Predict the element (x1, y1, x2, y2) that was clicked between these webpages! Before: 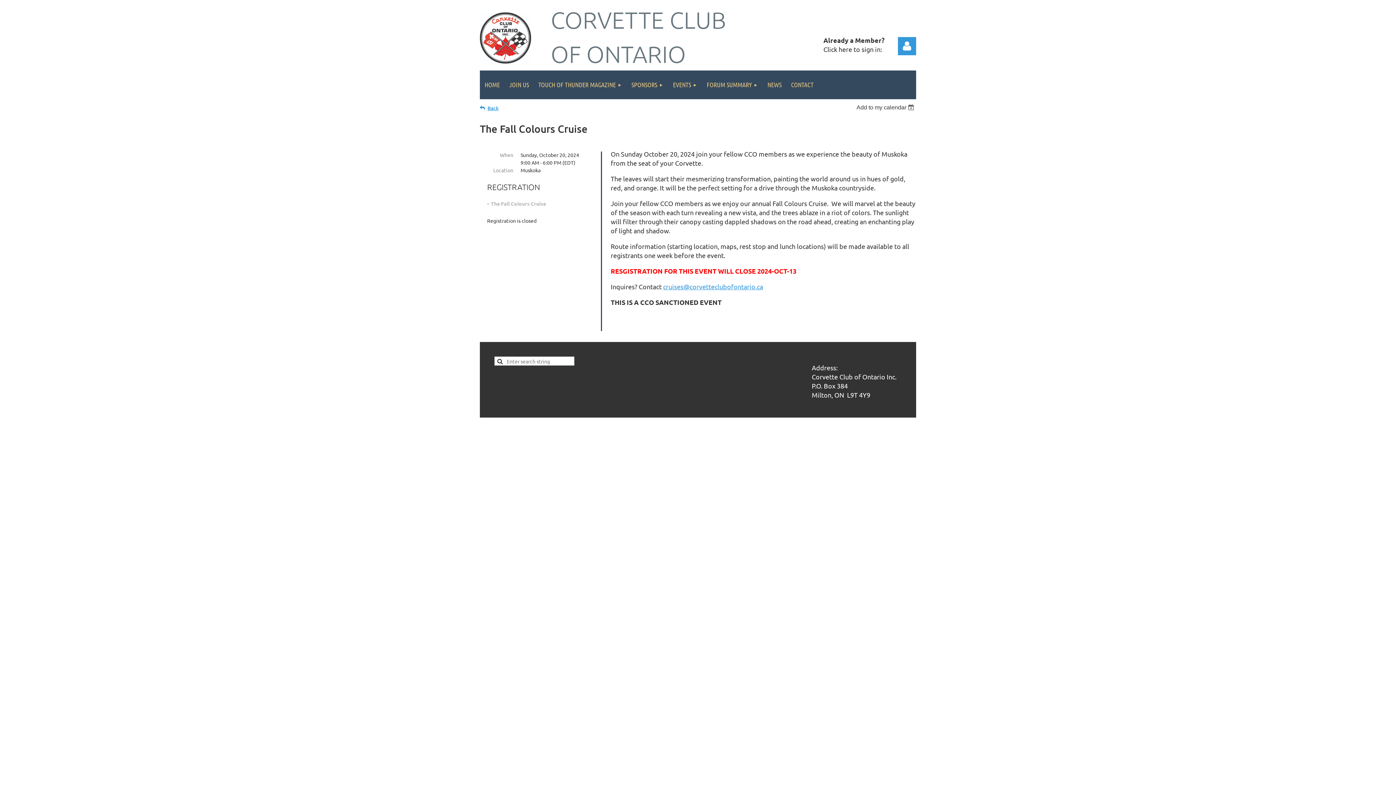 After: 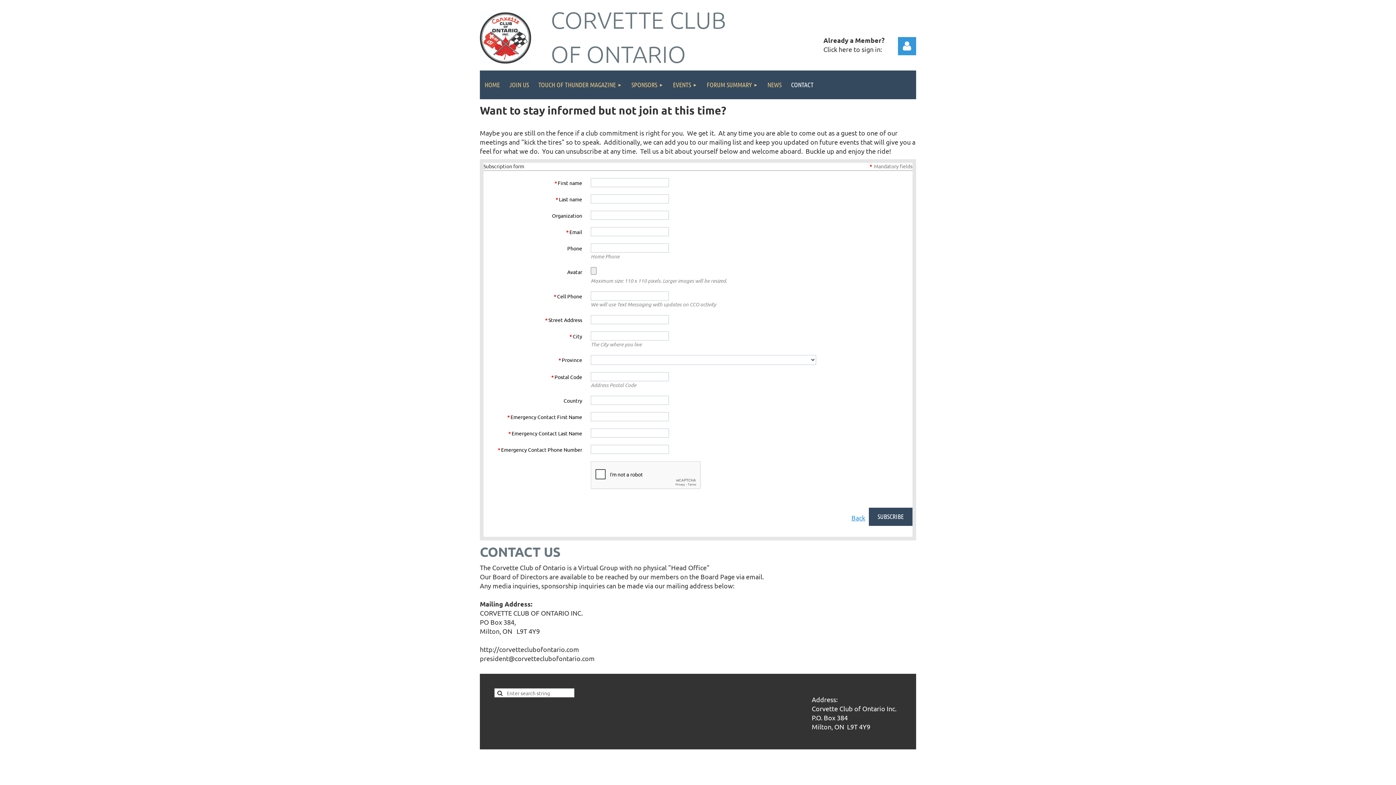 Action: label: CONTACT bbox: (786, 70, 818, 99)